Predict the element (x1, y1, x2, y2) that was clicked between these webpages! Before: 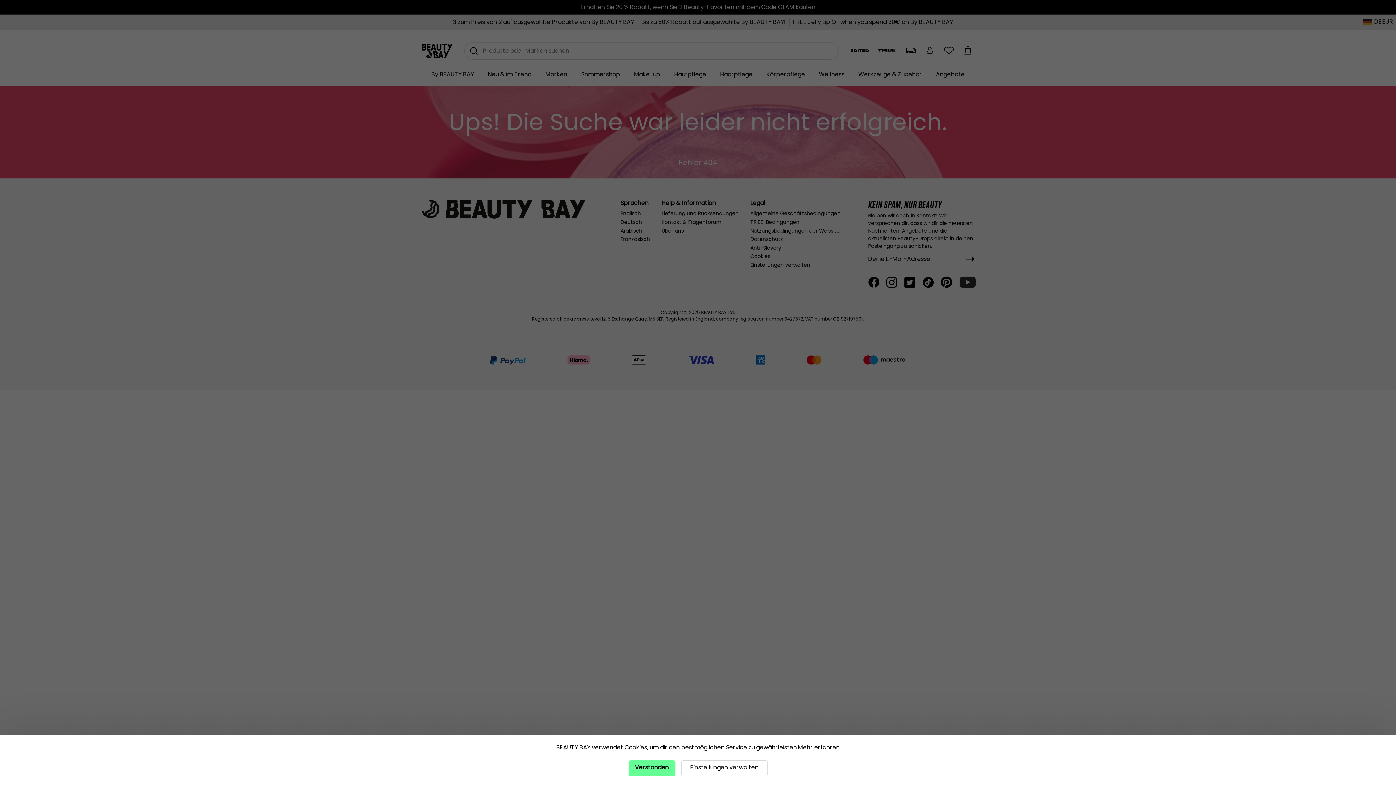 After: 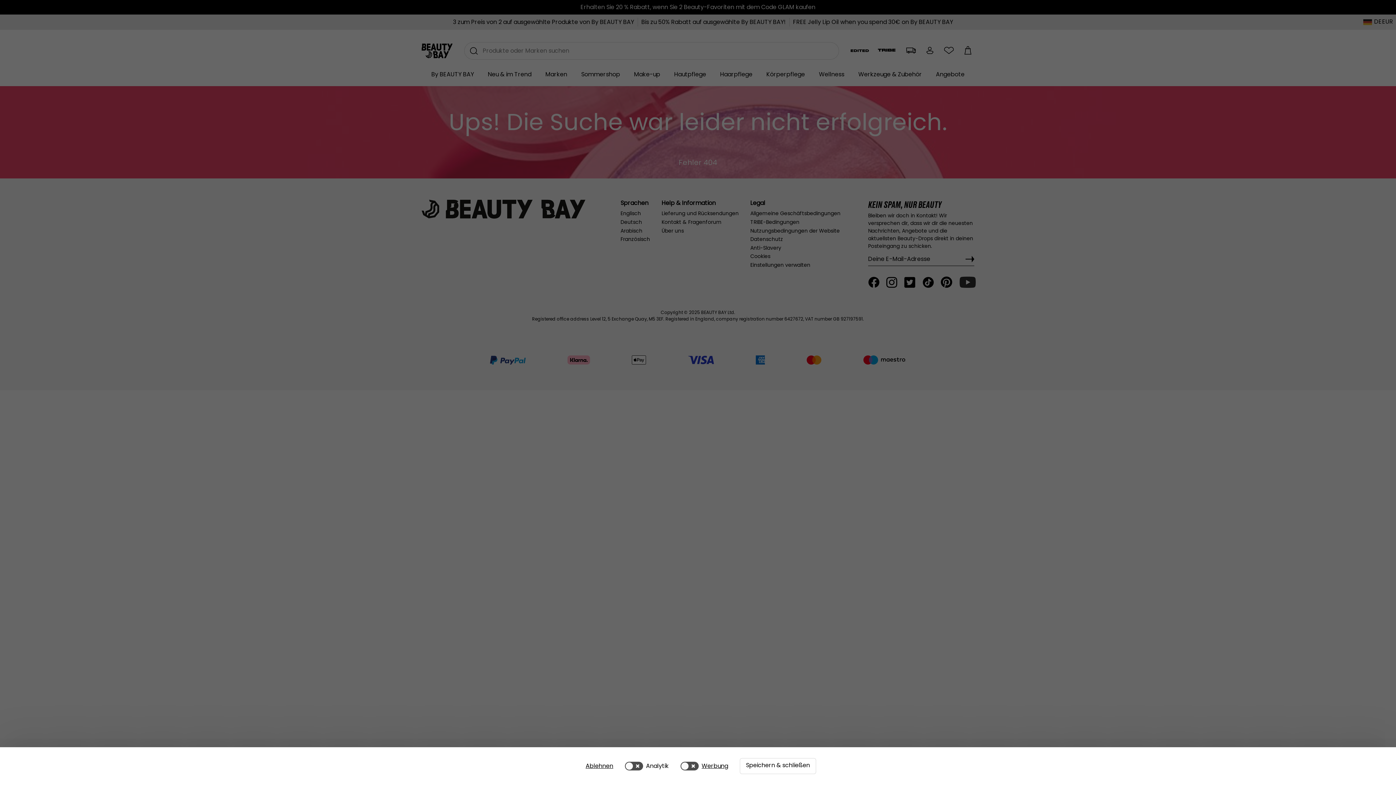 Action: label: Einstellungen verwalten bbox: (681, 760, 767, 776)